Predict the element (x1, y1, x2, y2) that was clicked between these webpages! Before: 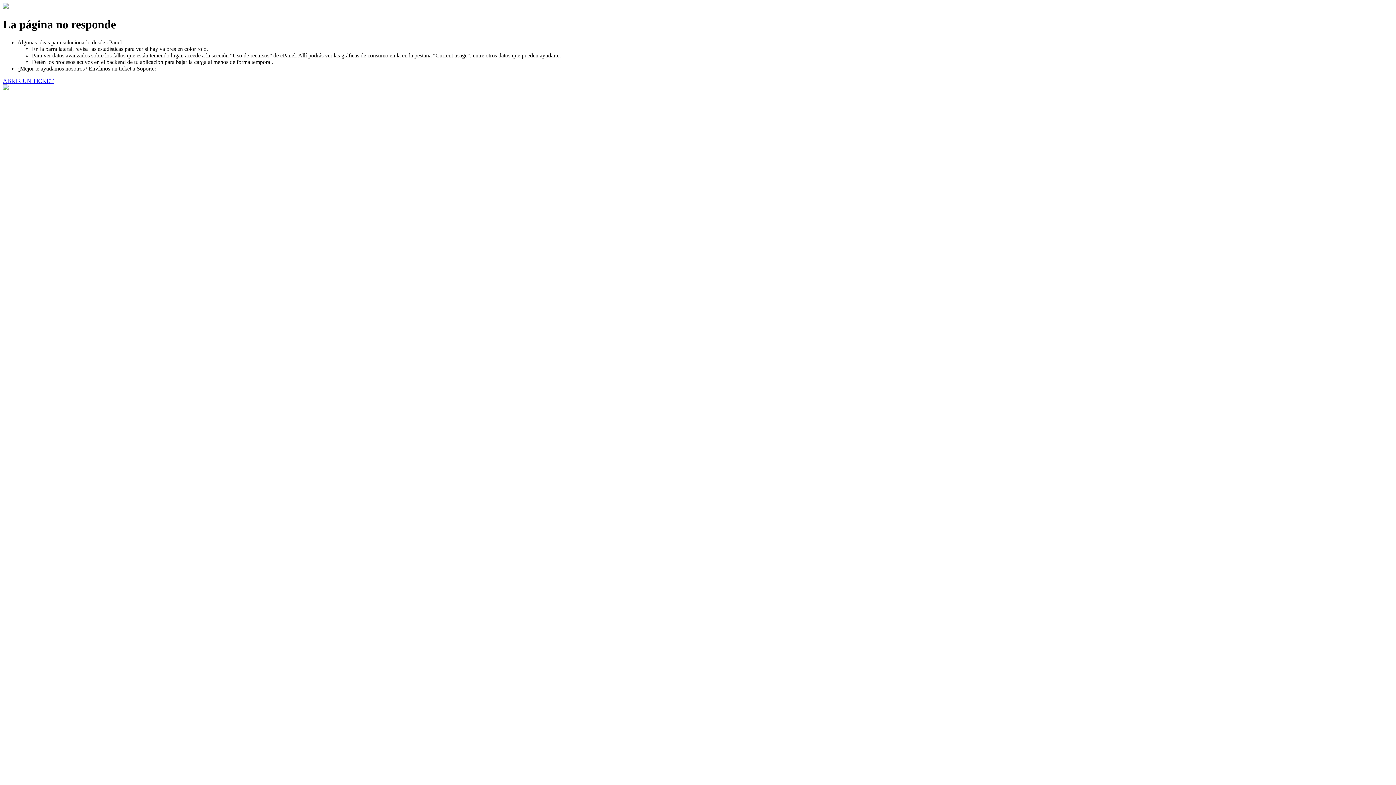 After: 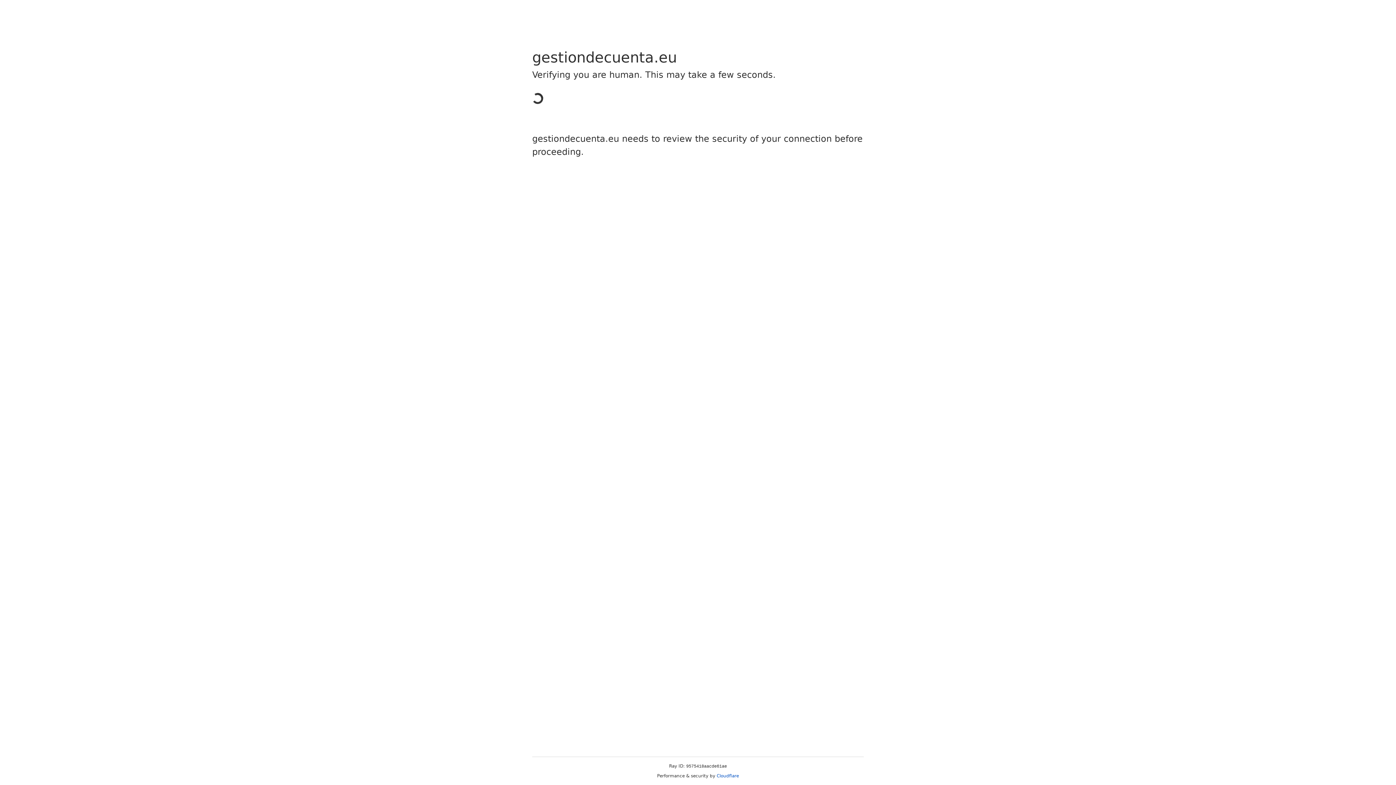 Action: label: ABRIR UN TICKET bbox: (2, 77, 53, 83)